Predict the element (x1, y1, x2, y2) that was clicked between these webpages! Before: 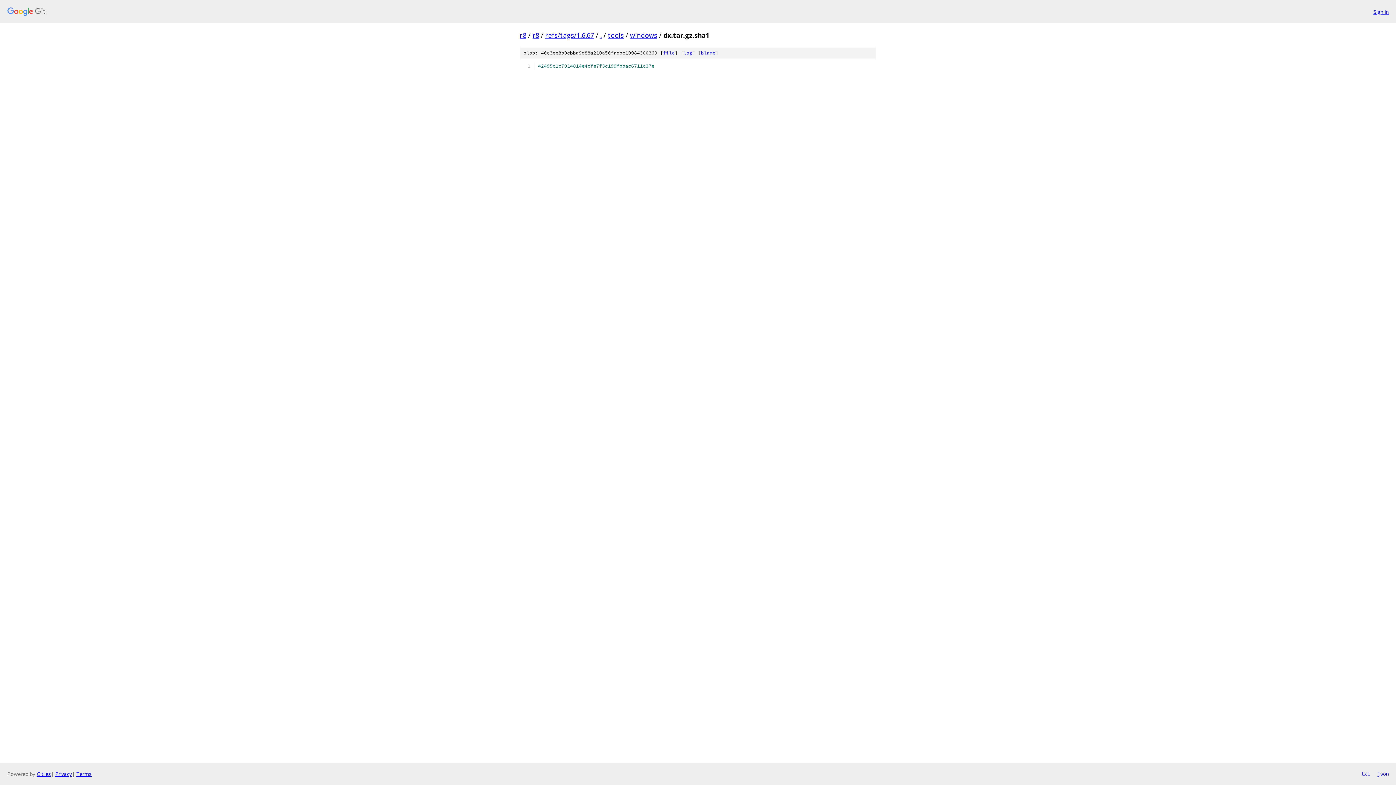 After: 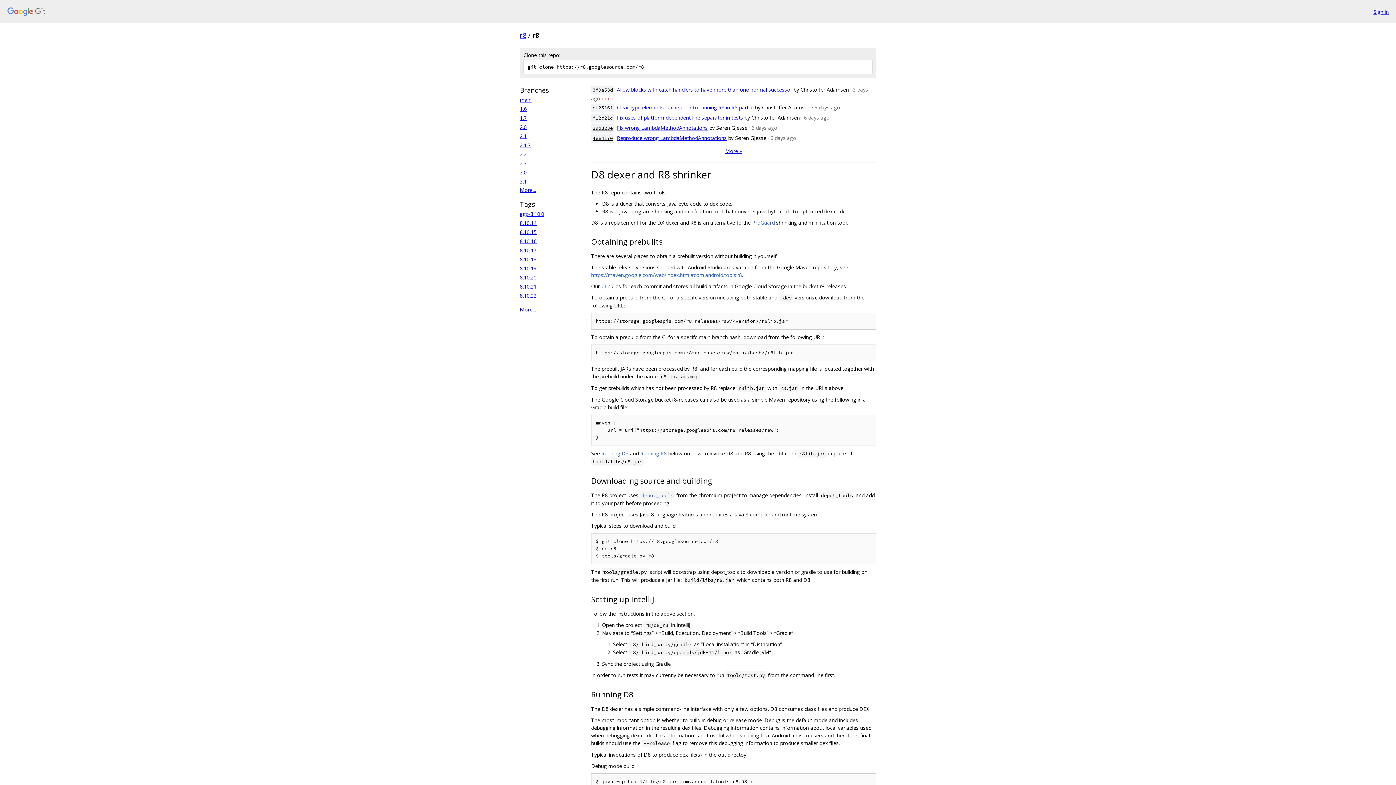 Action: label: r8 bbox: (532, 30, 539, 39)